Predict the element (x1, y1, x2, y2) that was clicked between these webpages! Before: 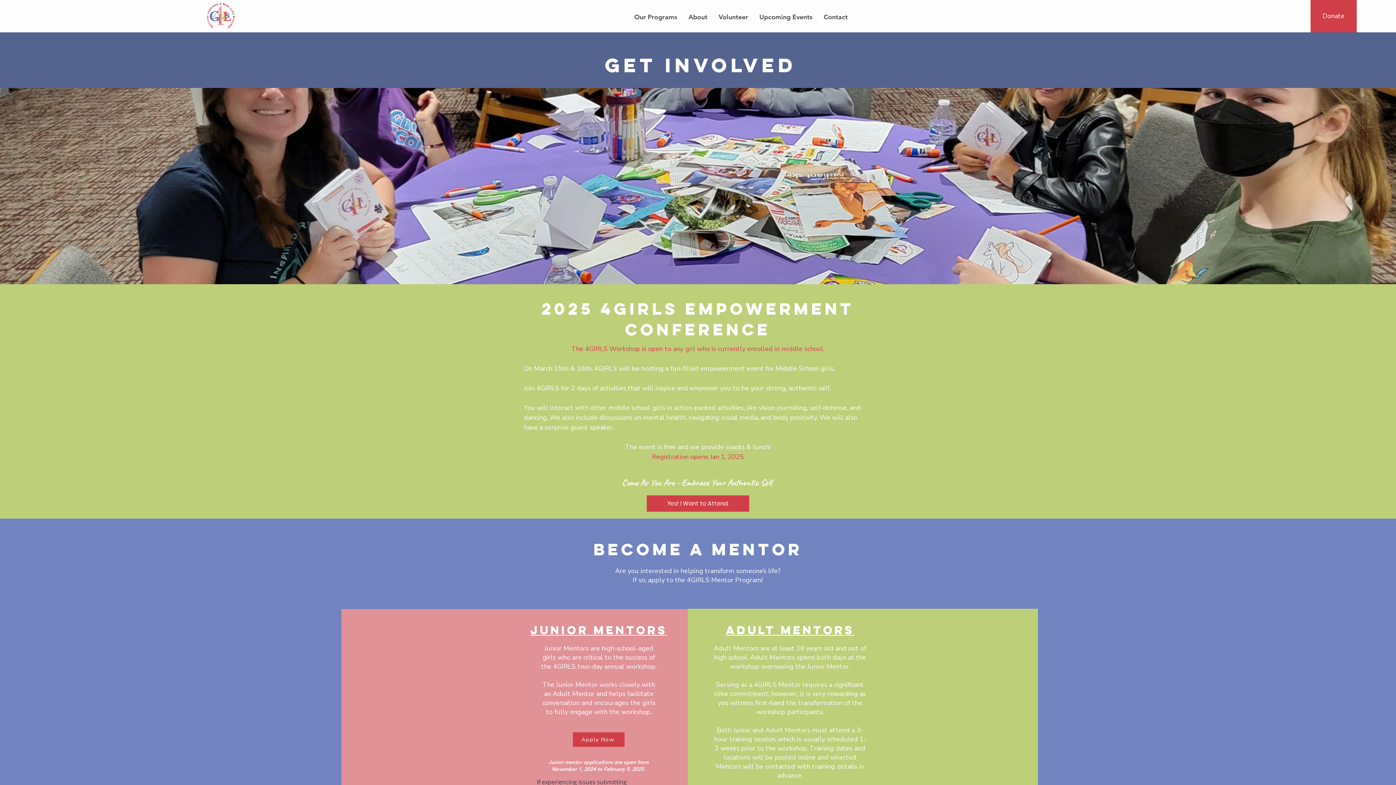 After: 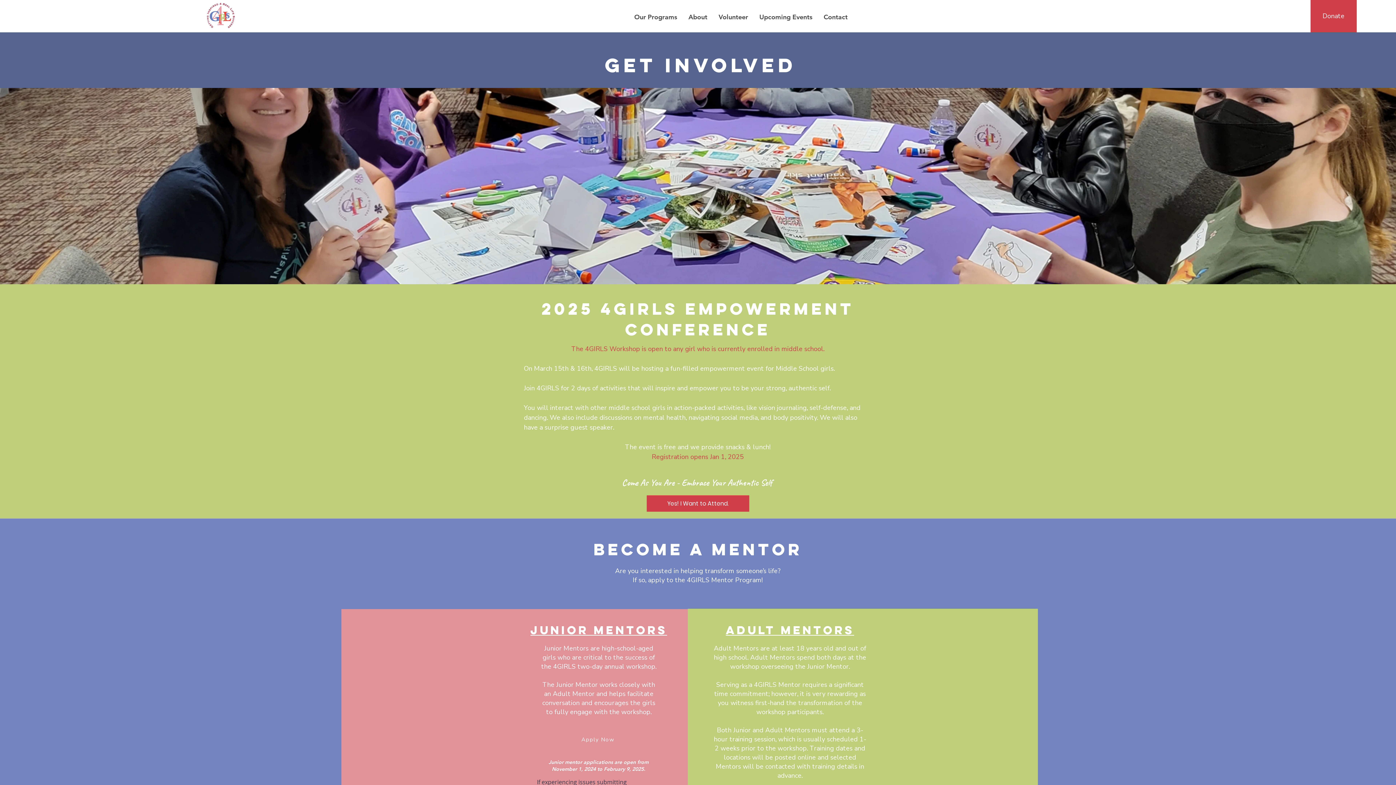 Action: bbox: (573, 732, 624, 747) label: Apply Now